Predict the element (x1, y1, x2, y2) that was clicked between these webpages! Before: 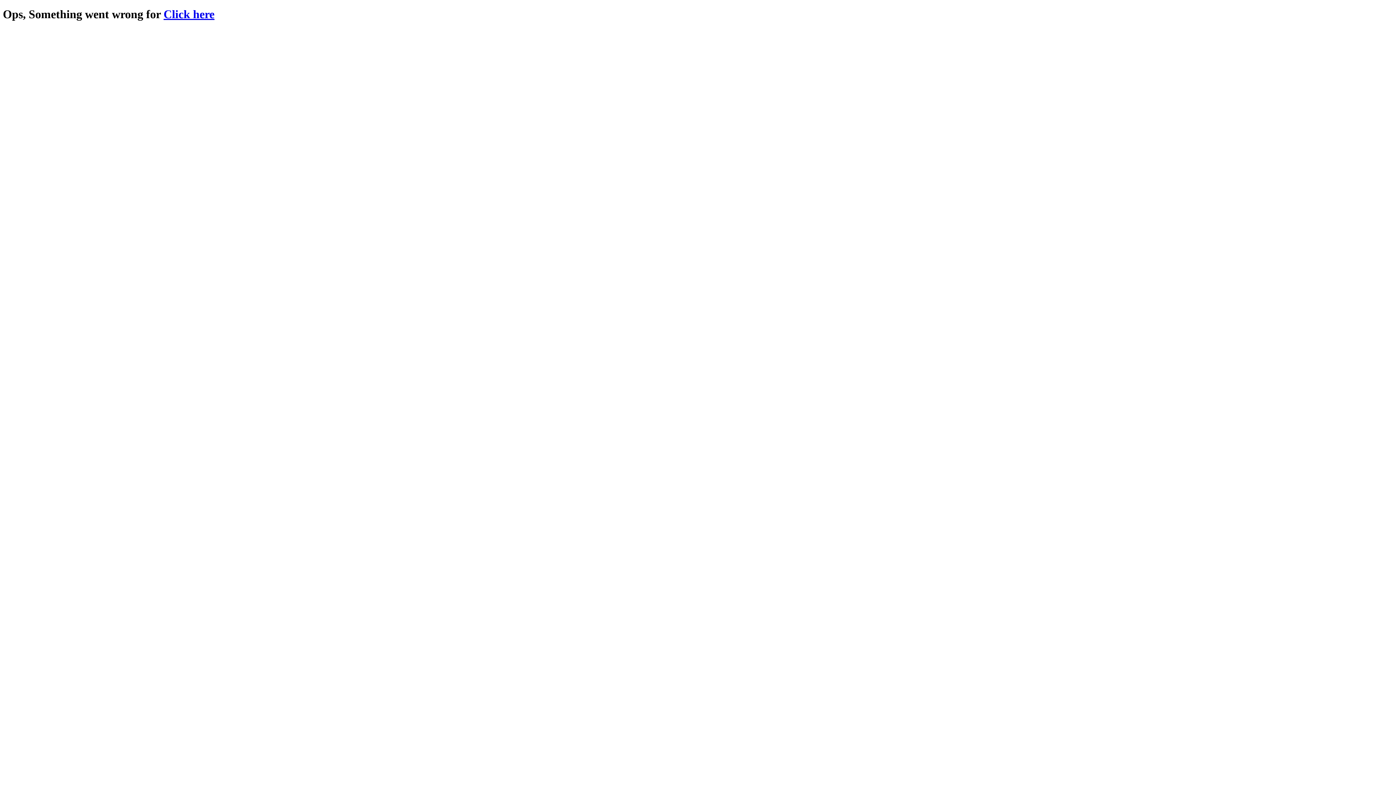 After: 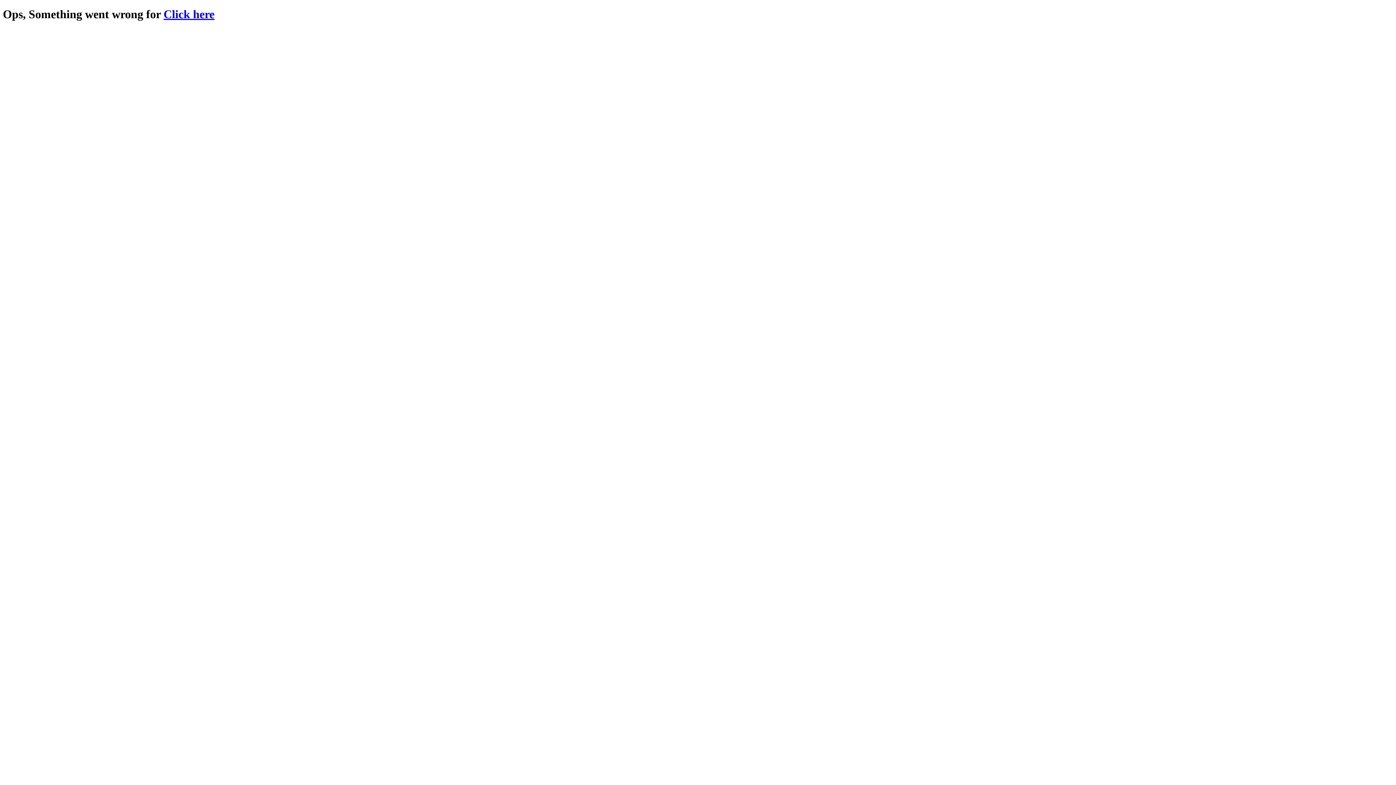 Action: bbox: (163, 7, 214, 20) label: Click here